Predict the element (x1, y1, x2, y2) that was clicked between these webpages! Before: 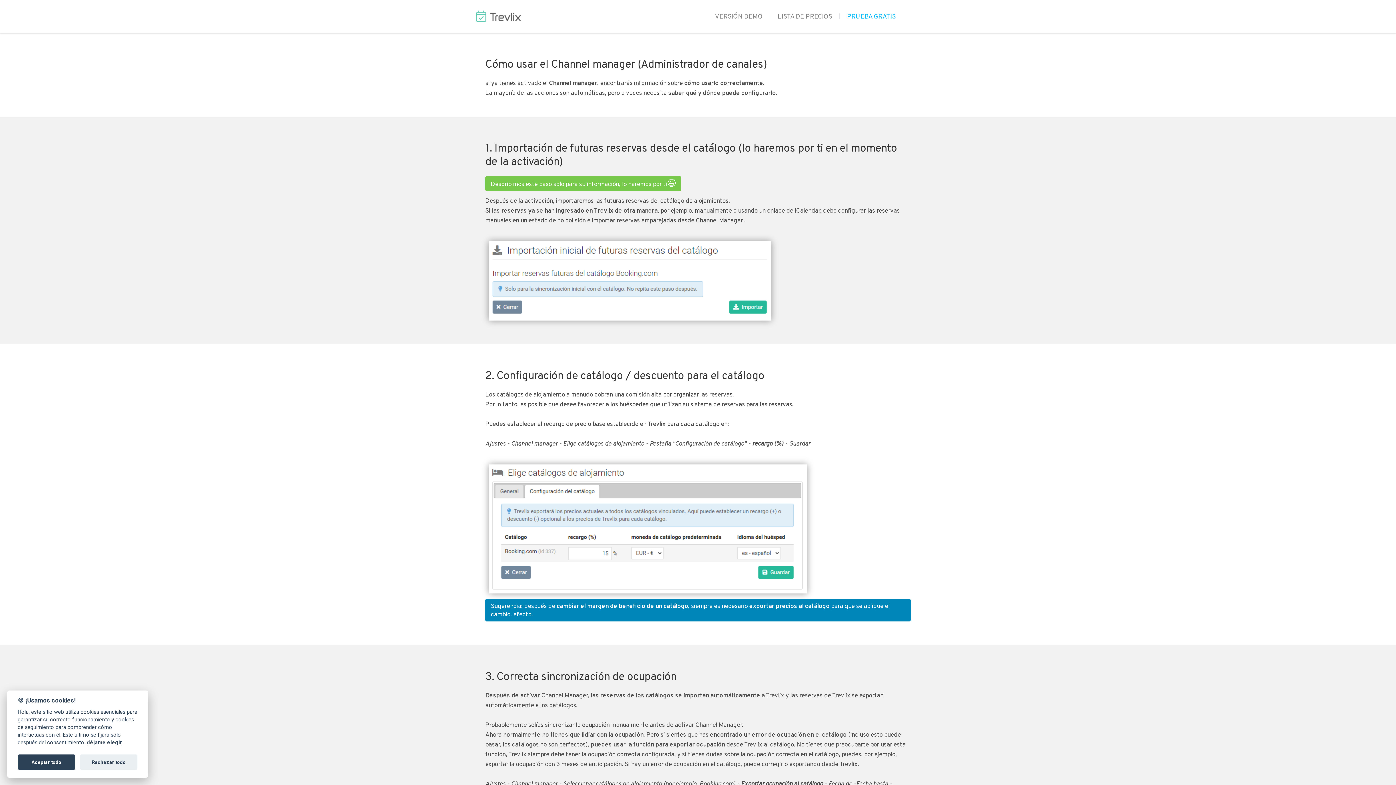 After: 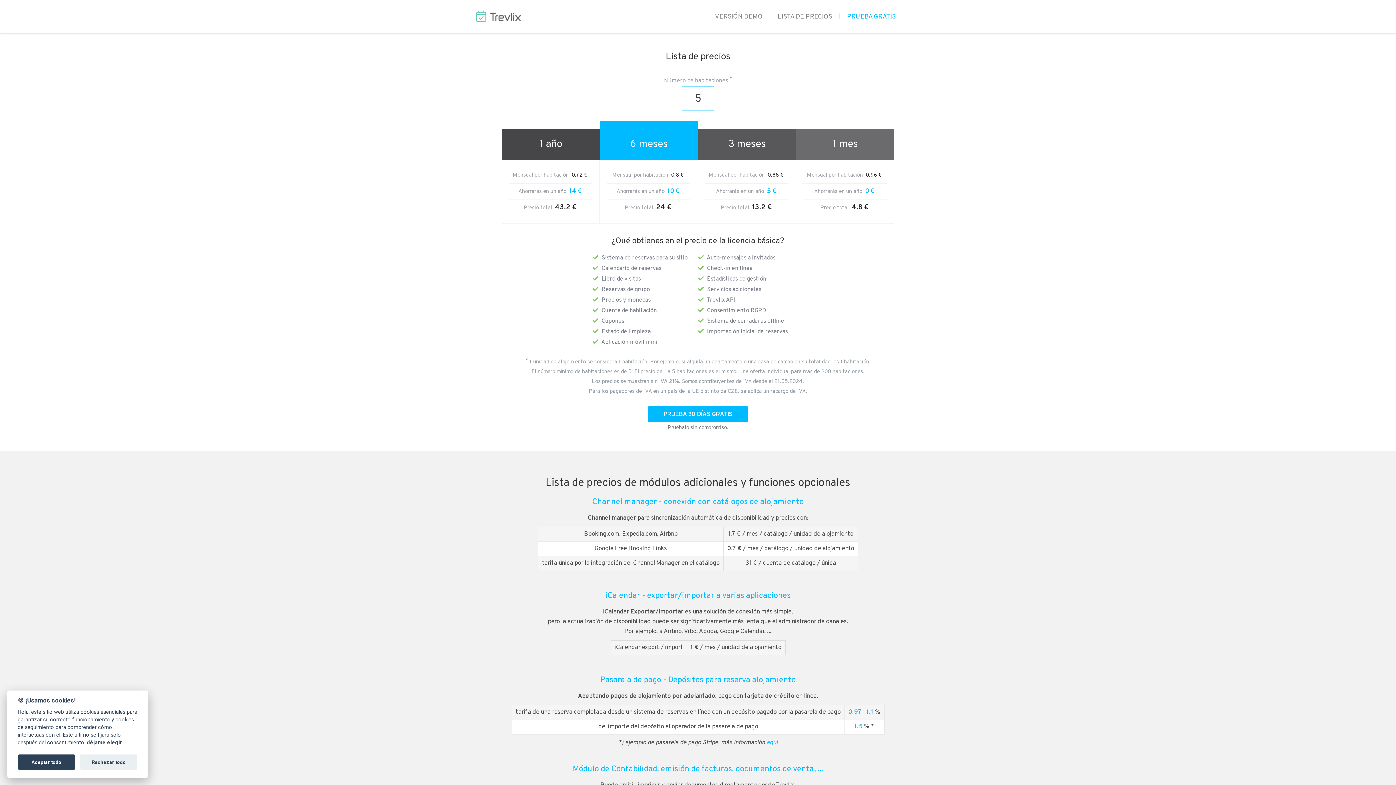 Action: bbox: (771, 12, 838, 21) label: LISTA DE PRECIOS